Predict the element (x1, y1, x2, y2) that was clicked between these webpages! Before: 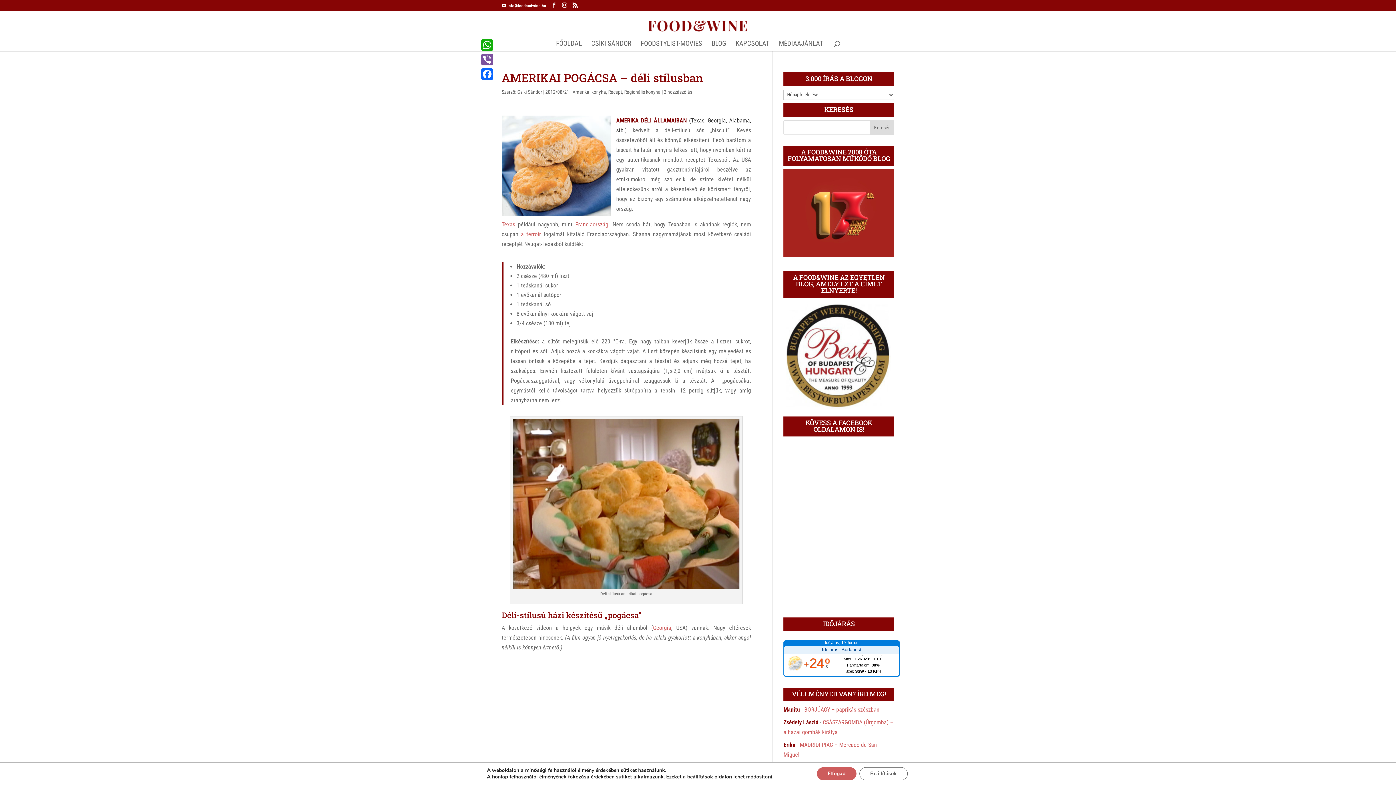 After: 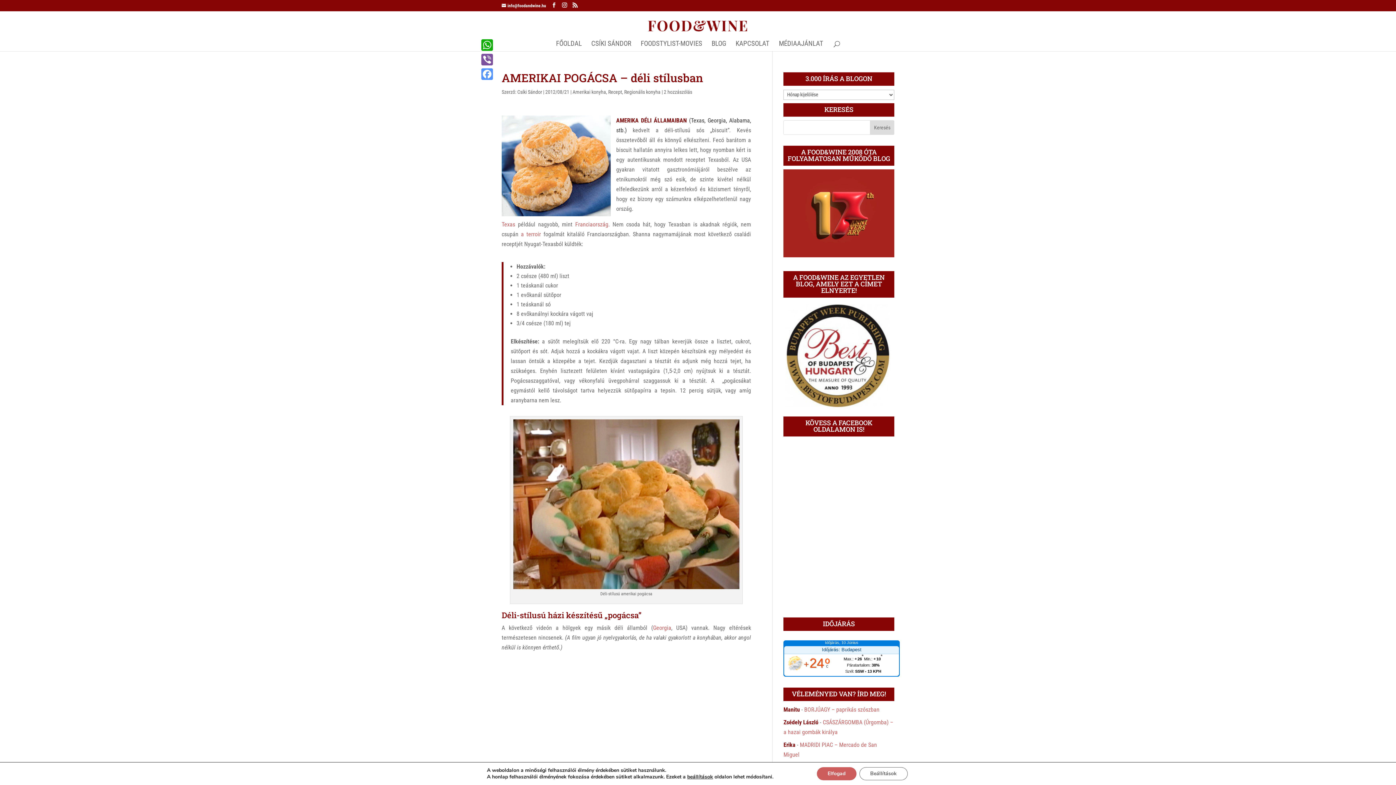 Action: bbox: (480, 66, 494, 81) label: Facebook